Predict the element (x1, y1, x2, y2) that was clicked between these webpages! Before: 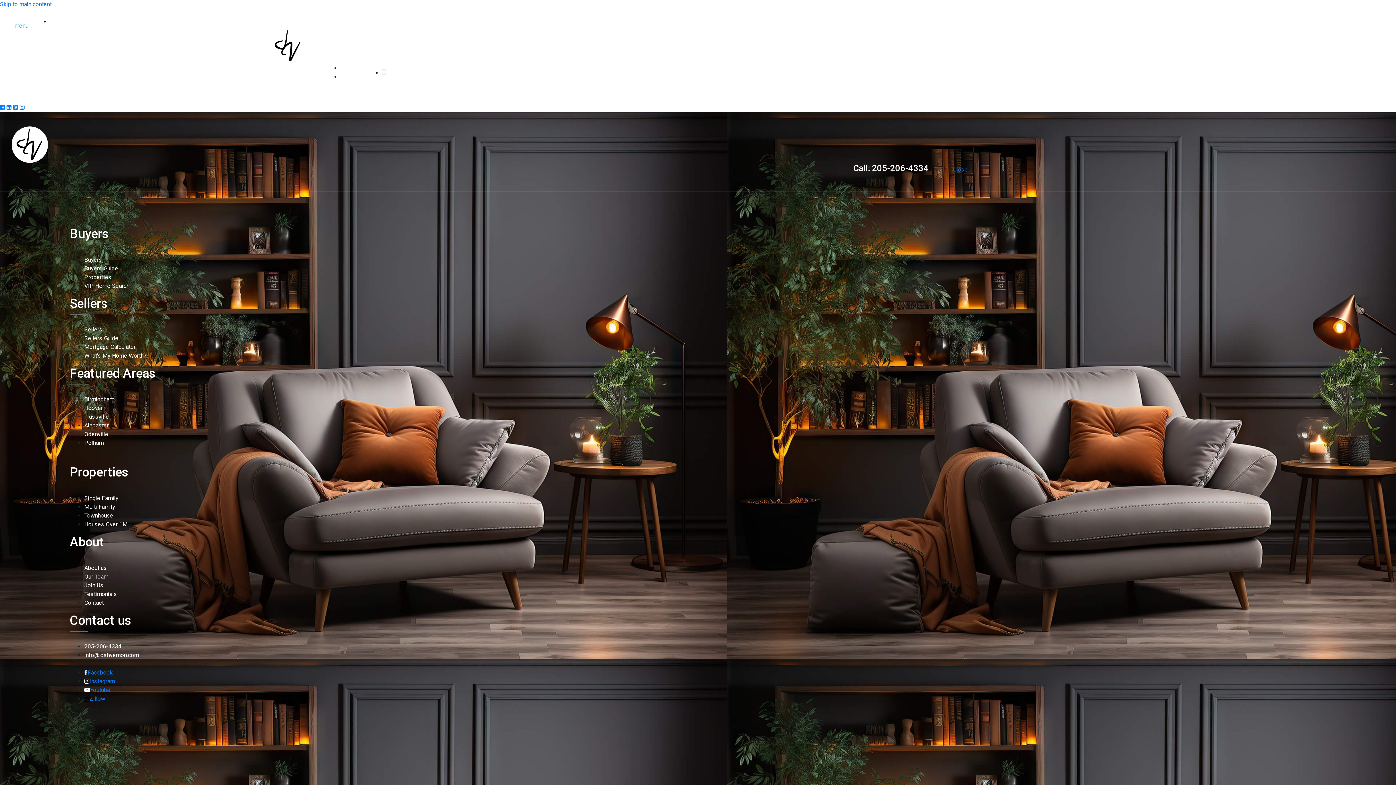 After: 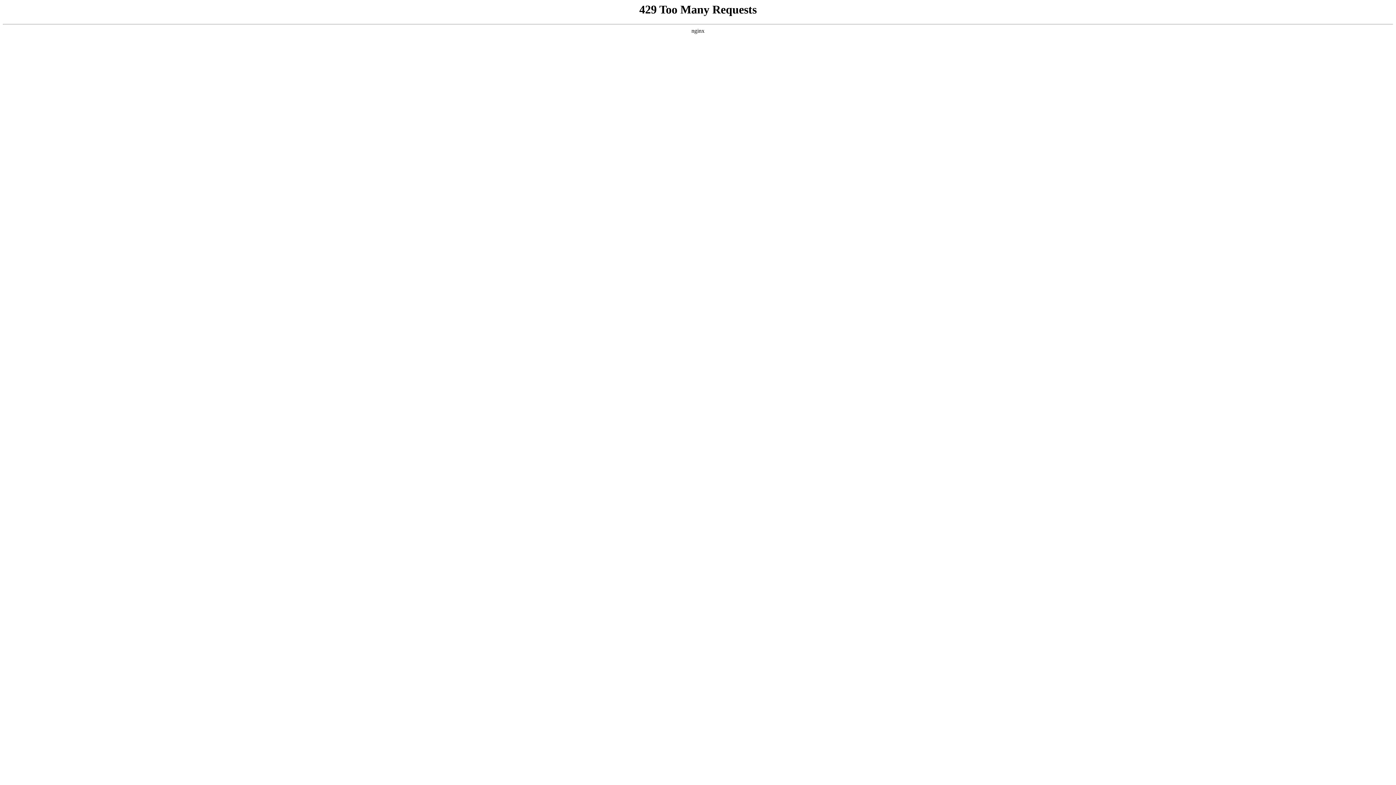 Action: bbox: (11, 140, 48, 147) label: Homepage Link